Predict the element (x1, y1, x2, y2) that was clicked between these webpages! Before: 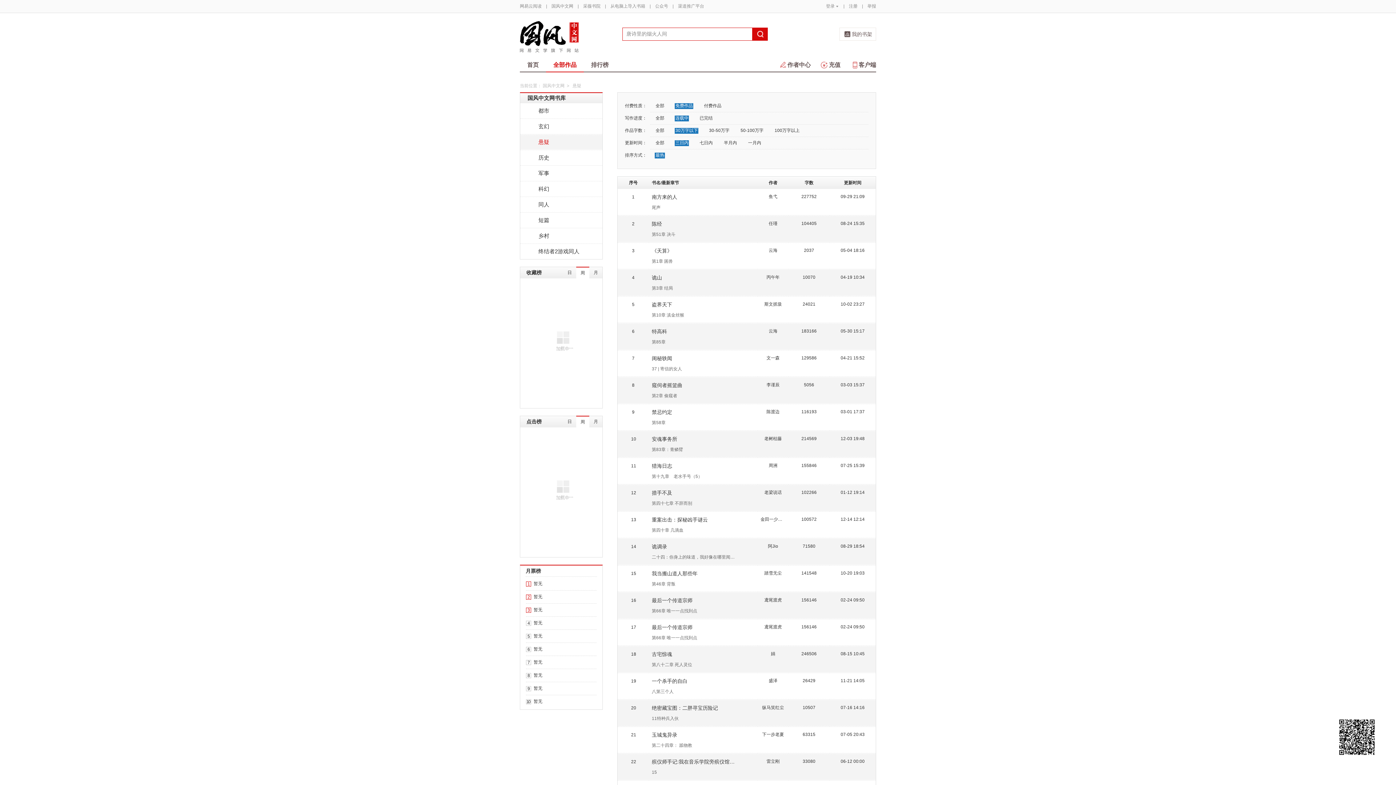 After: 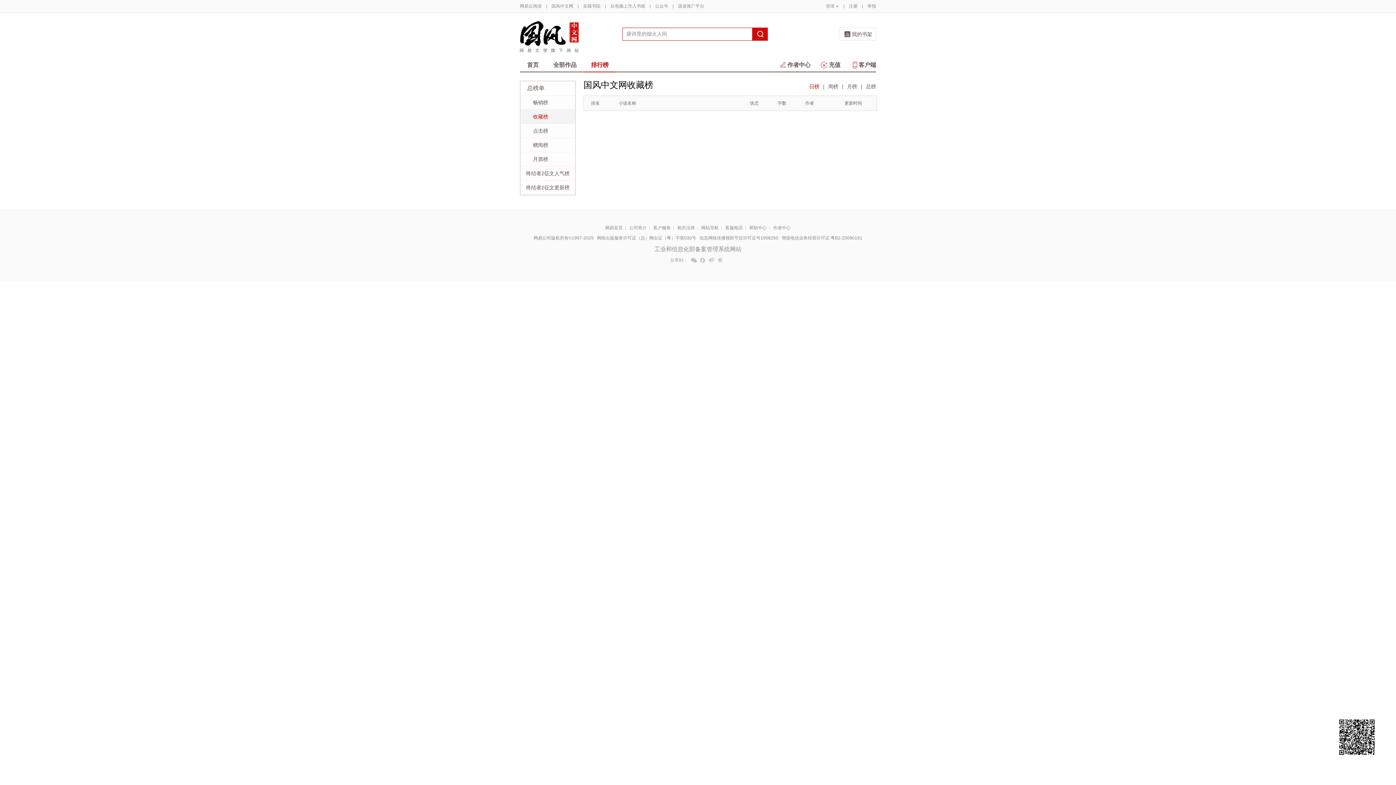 Action: label: 日 bbox: (563, 266, 576, 278)